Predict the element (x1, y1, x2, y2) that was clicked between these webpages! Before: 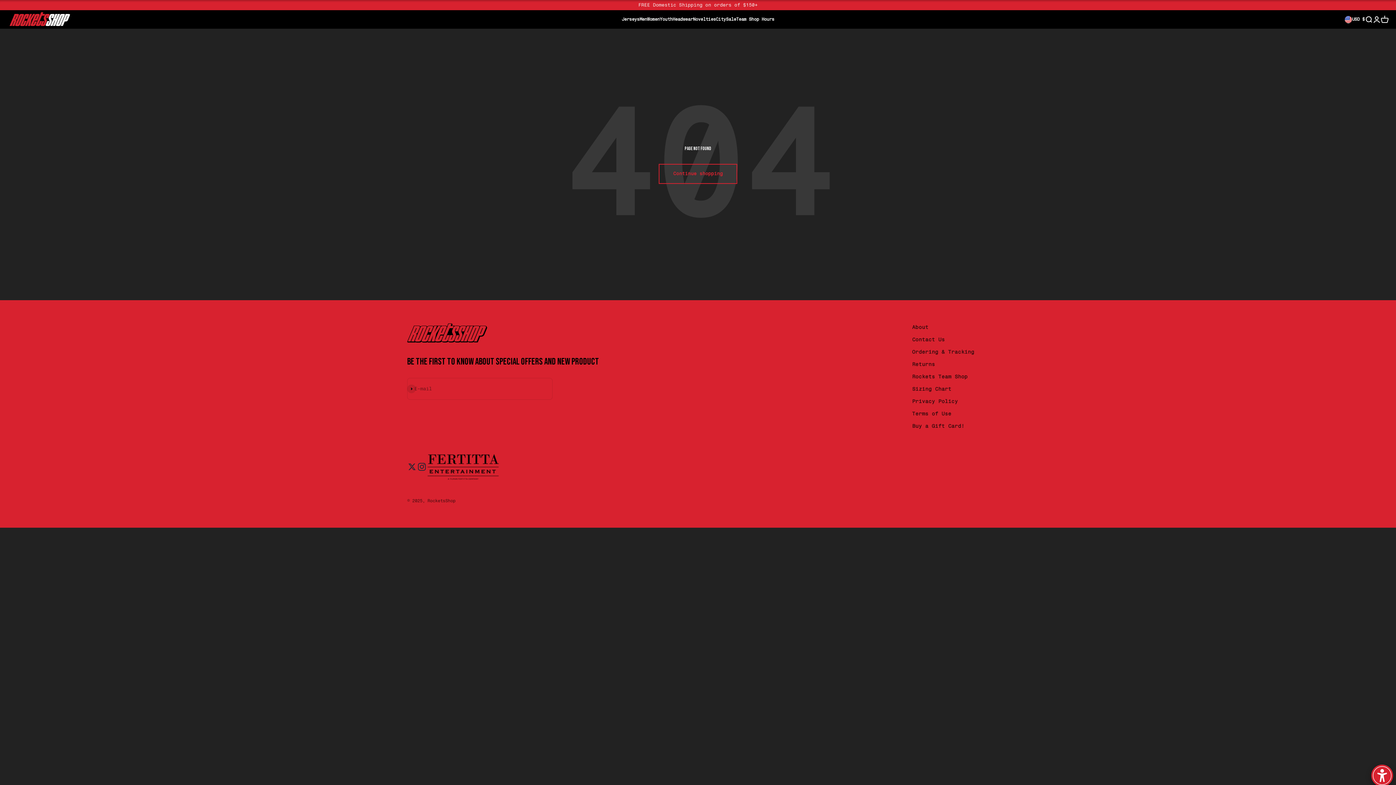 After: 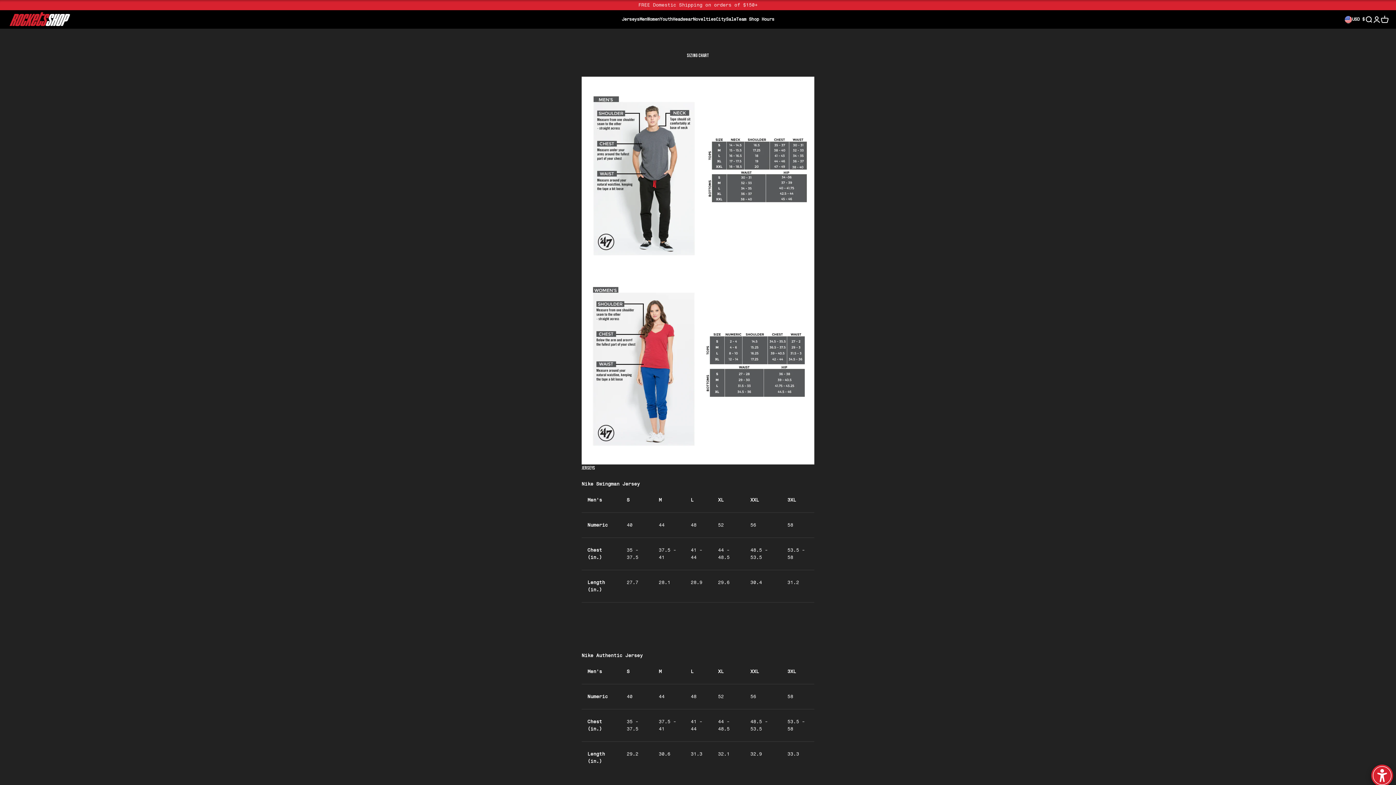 Action: bbox: (912, 385, 951, 393) label: Sizing Chart